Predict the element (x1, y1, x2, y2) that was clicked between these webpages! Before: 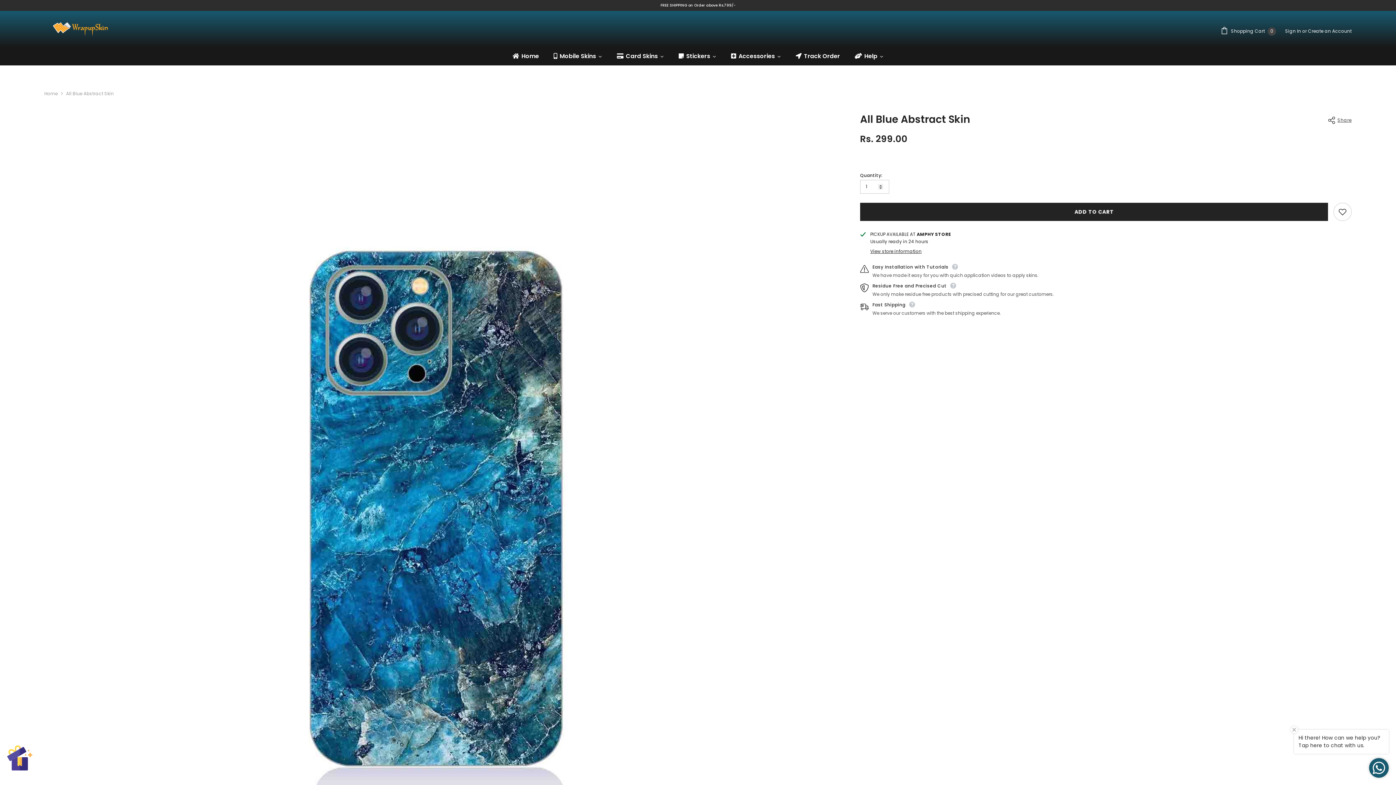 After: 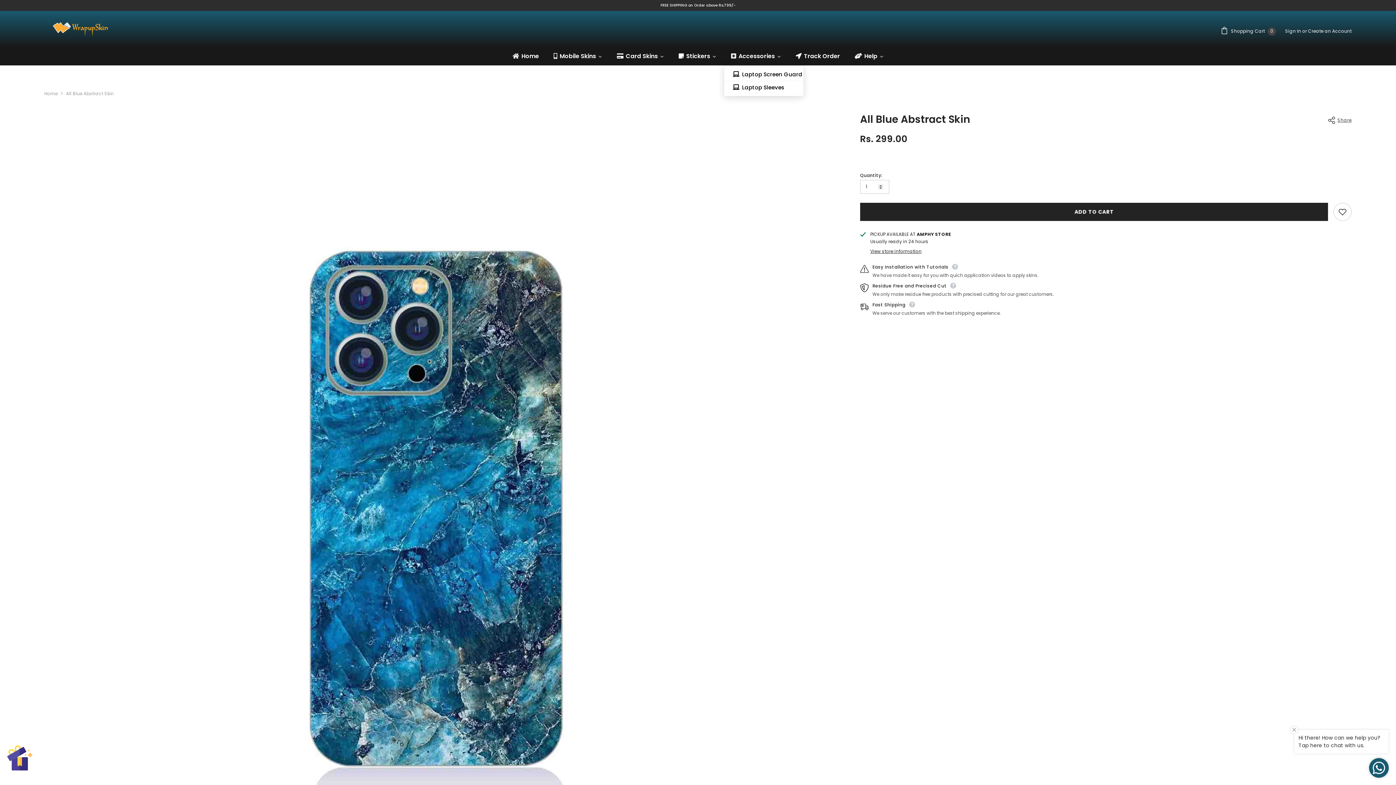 Action: label: Accessories bbox: (723, 47, 788, 65)